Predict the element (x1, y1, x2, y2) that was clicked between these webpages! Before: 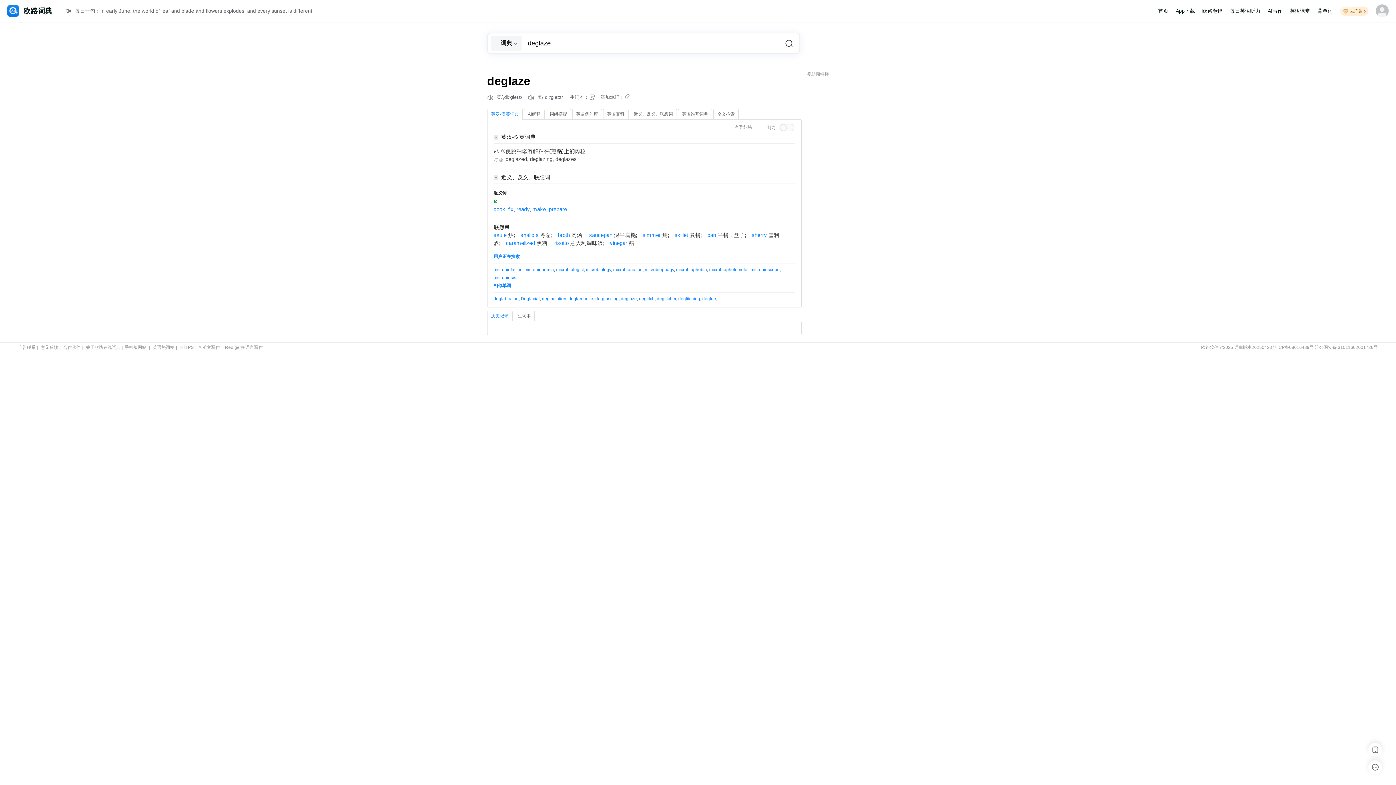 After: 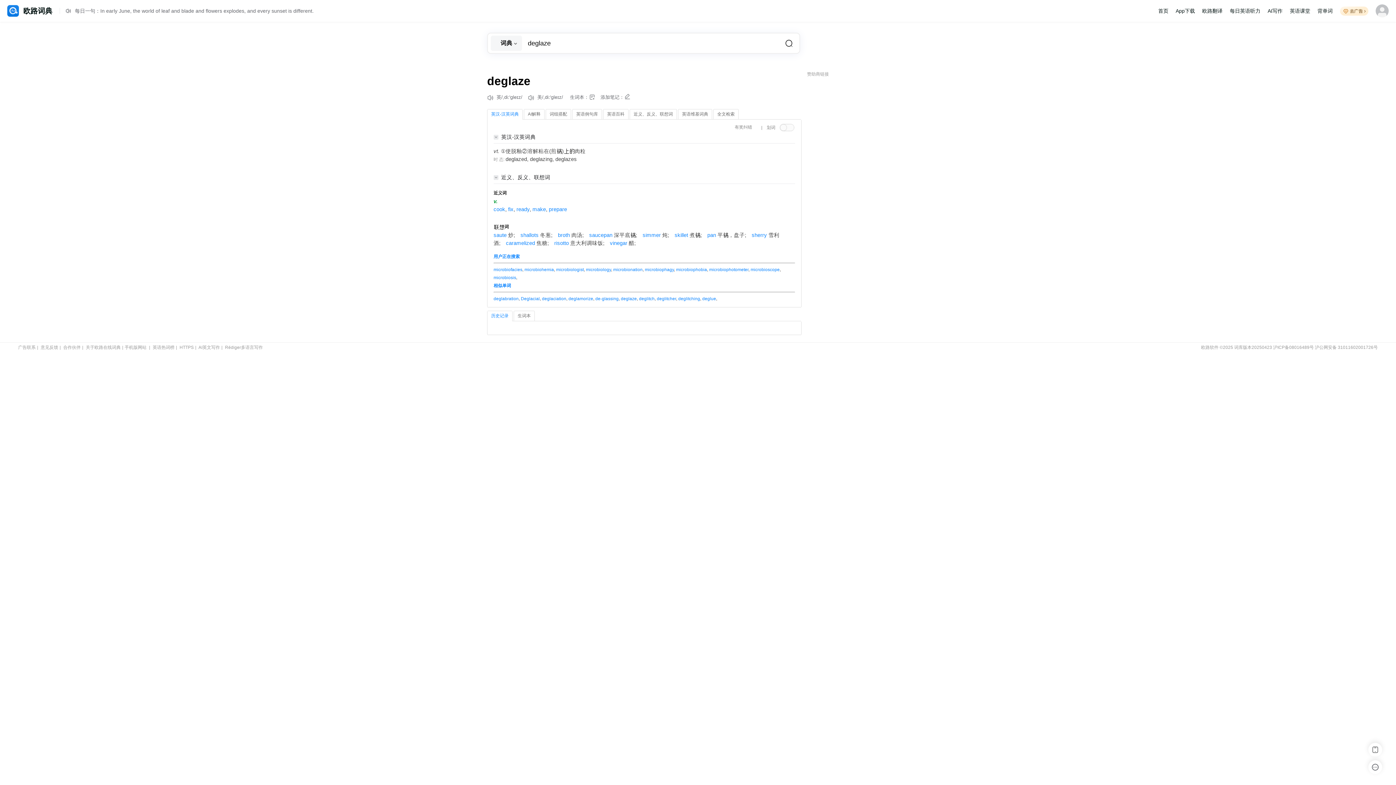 Action: bbox: (65, 8, 73, 15)